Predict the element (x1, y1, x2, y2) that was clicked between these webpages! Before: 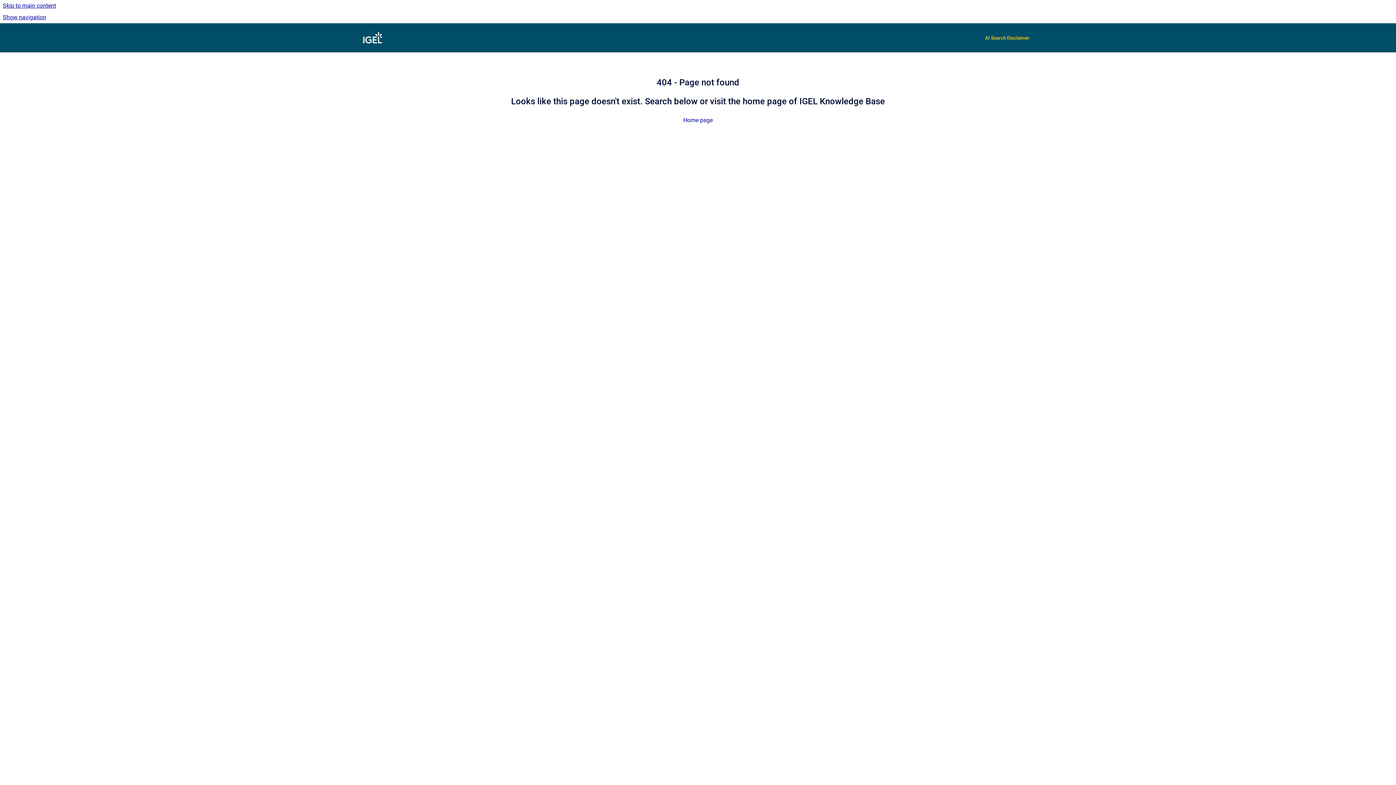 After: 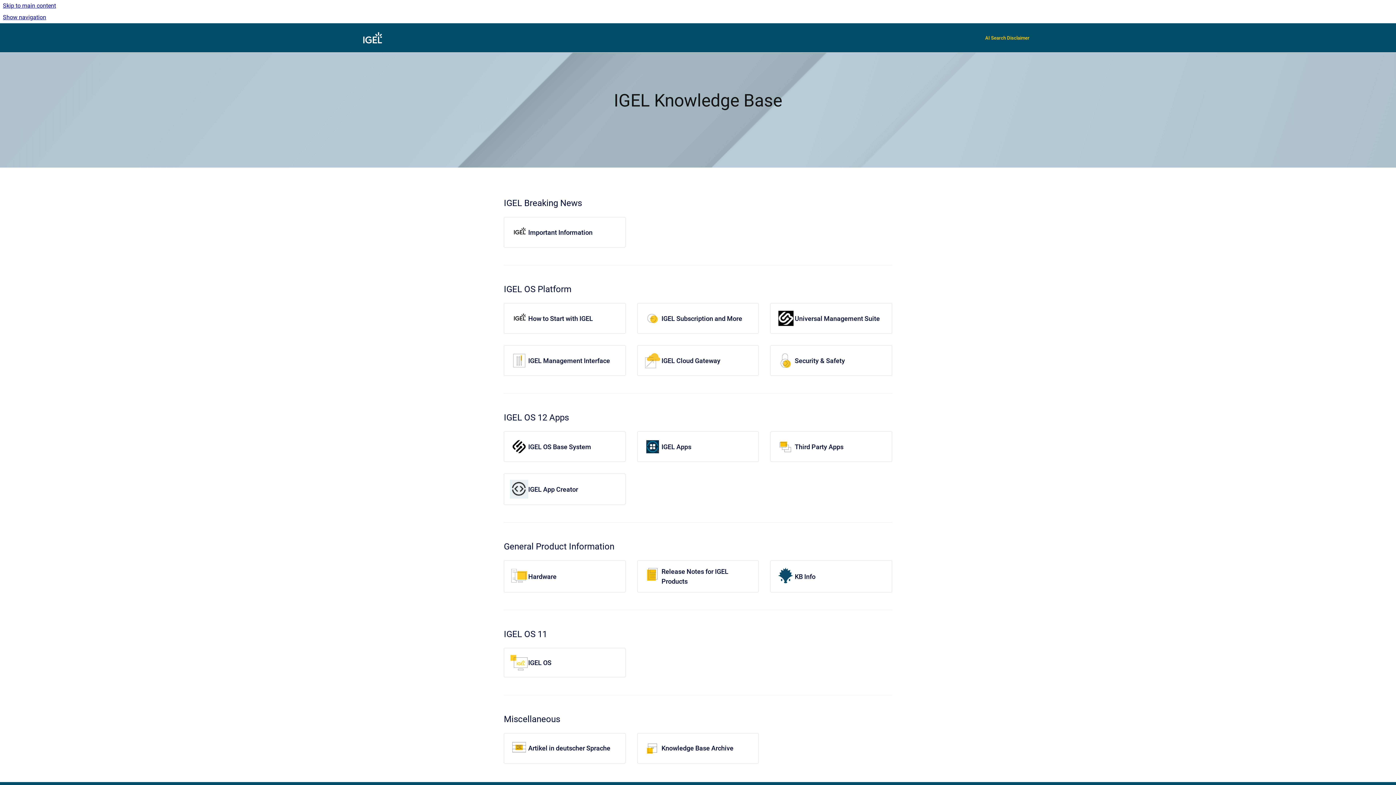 Action: label: Home page bbox: (683, 116, 712, 123)